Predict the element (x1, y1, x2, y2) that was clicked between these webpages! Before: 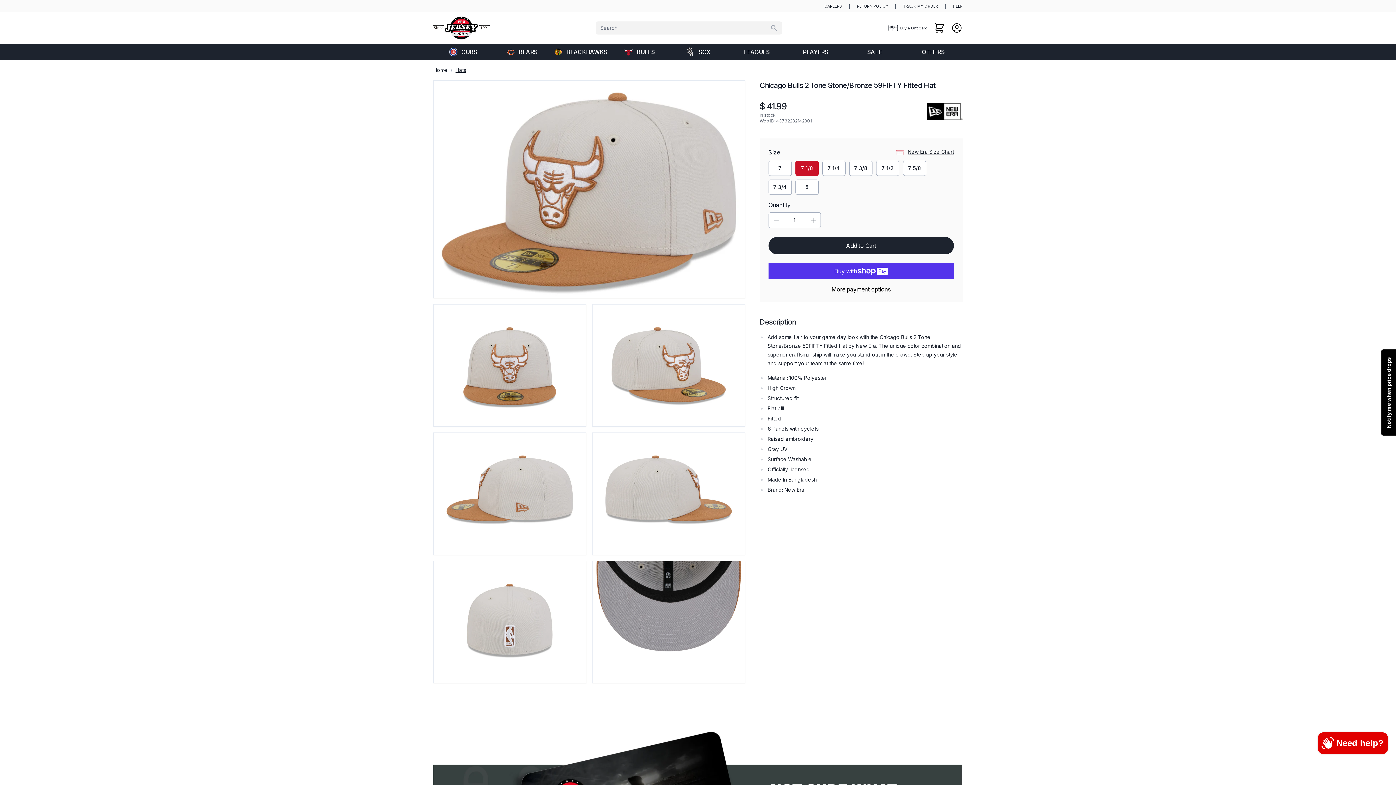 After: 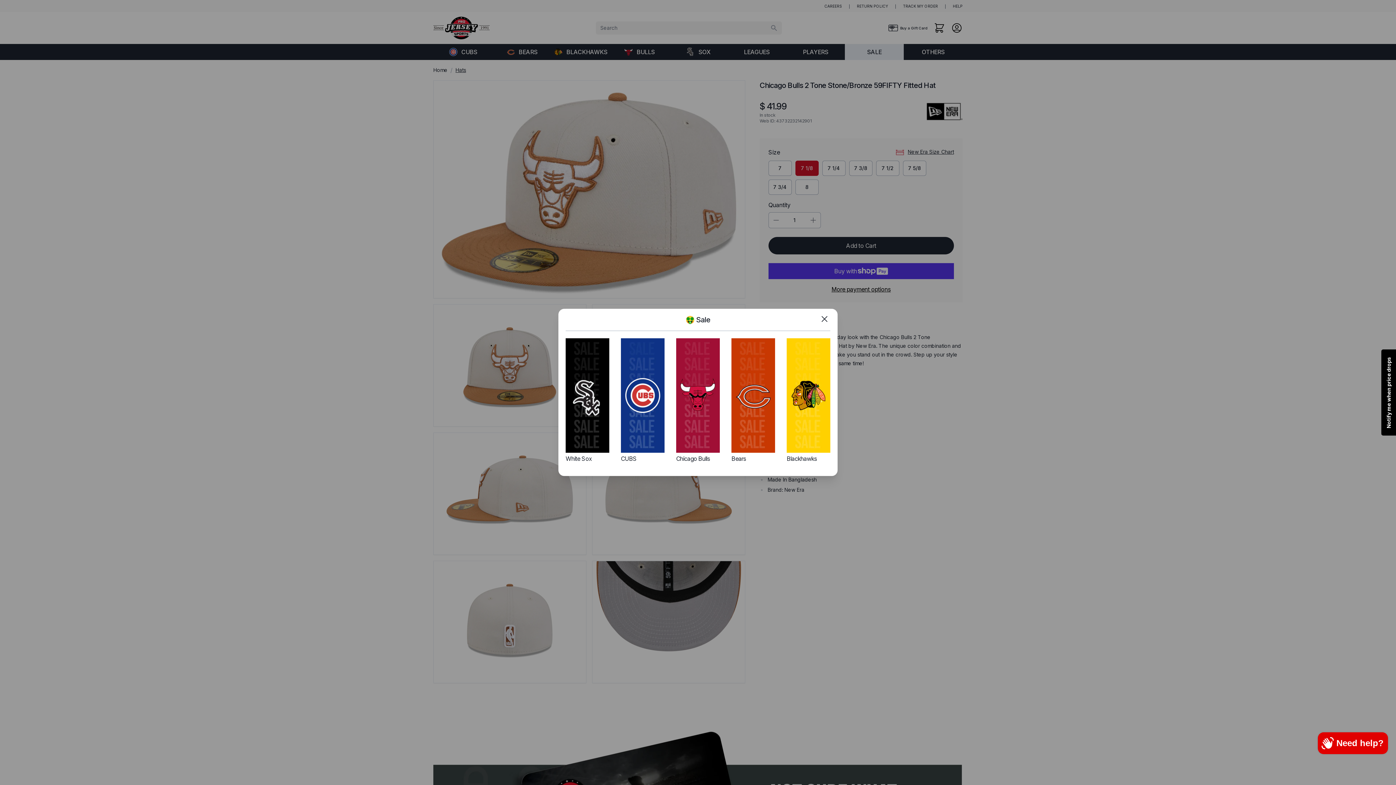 Action: bbox: (845, 44, 904, 60) label: SALE